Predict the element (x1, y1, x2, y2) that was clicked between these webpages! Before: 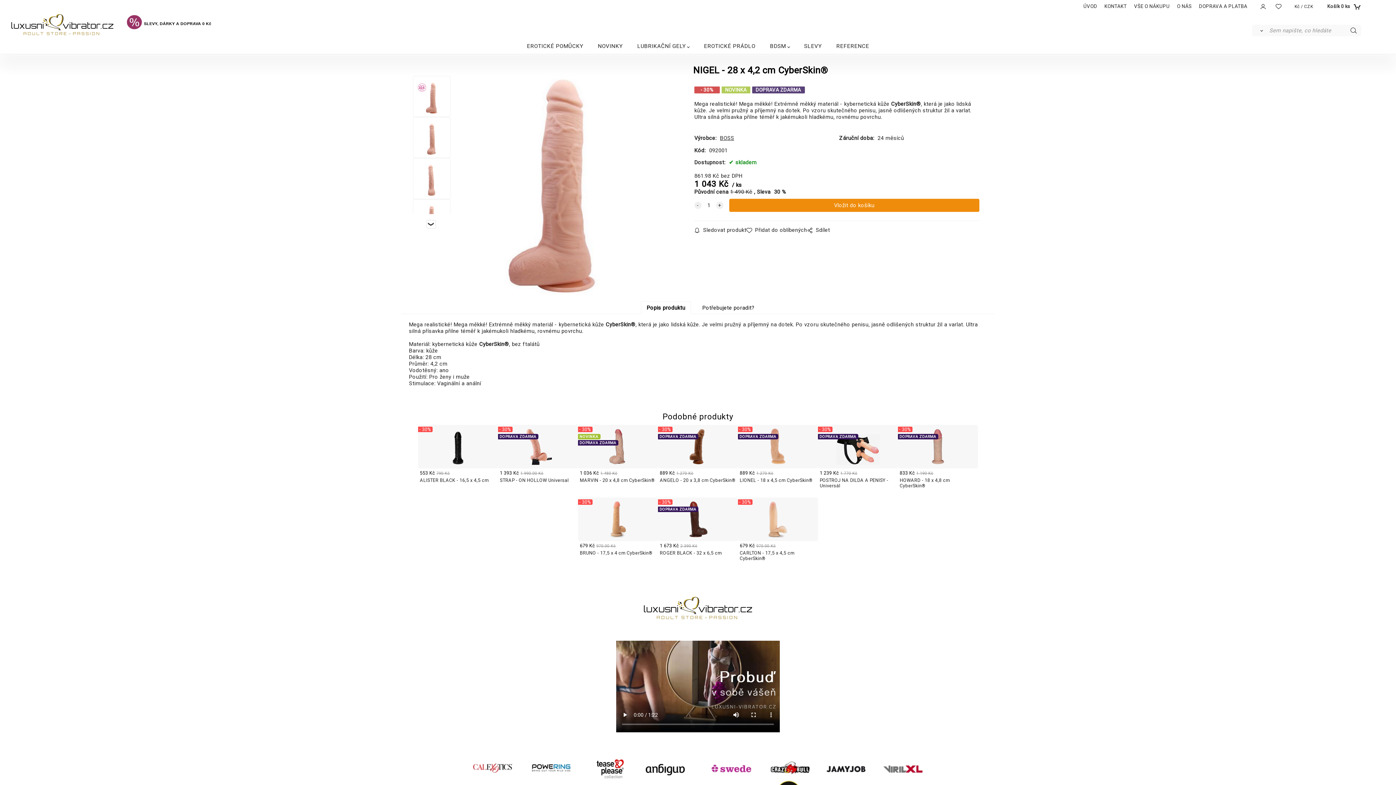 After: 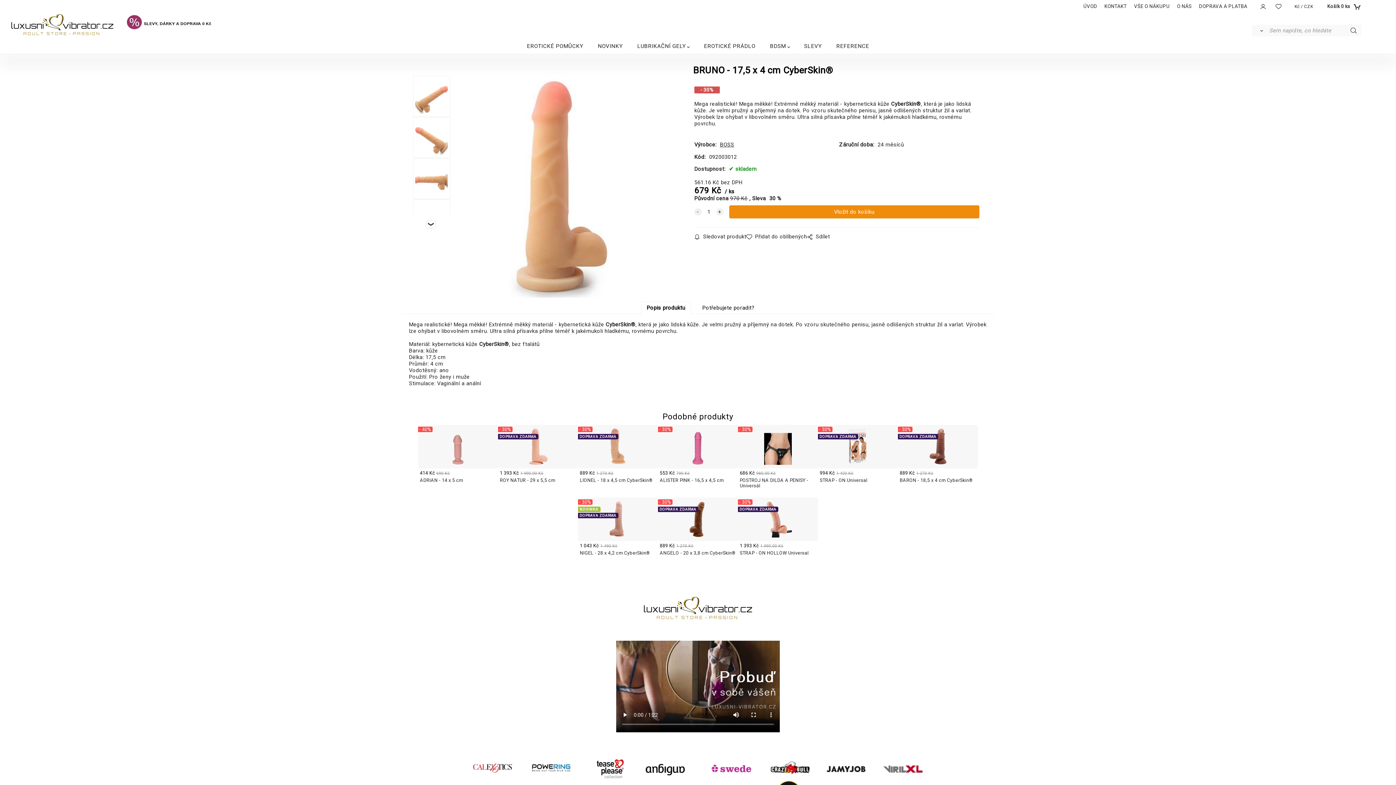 Action: label: - 30%
679 Kč 970.00 Kč
BRUNO - 17,5 x 4 cm CyberSkin® bbox: (578, 497, 658, 570)